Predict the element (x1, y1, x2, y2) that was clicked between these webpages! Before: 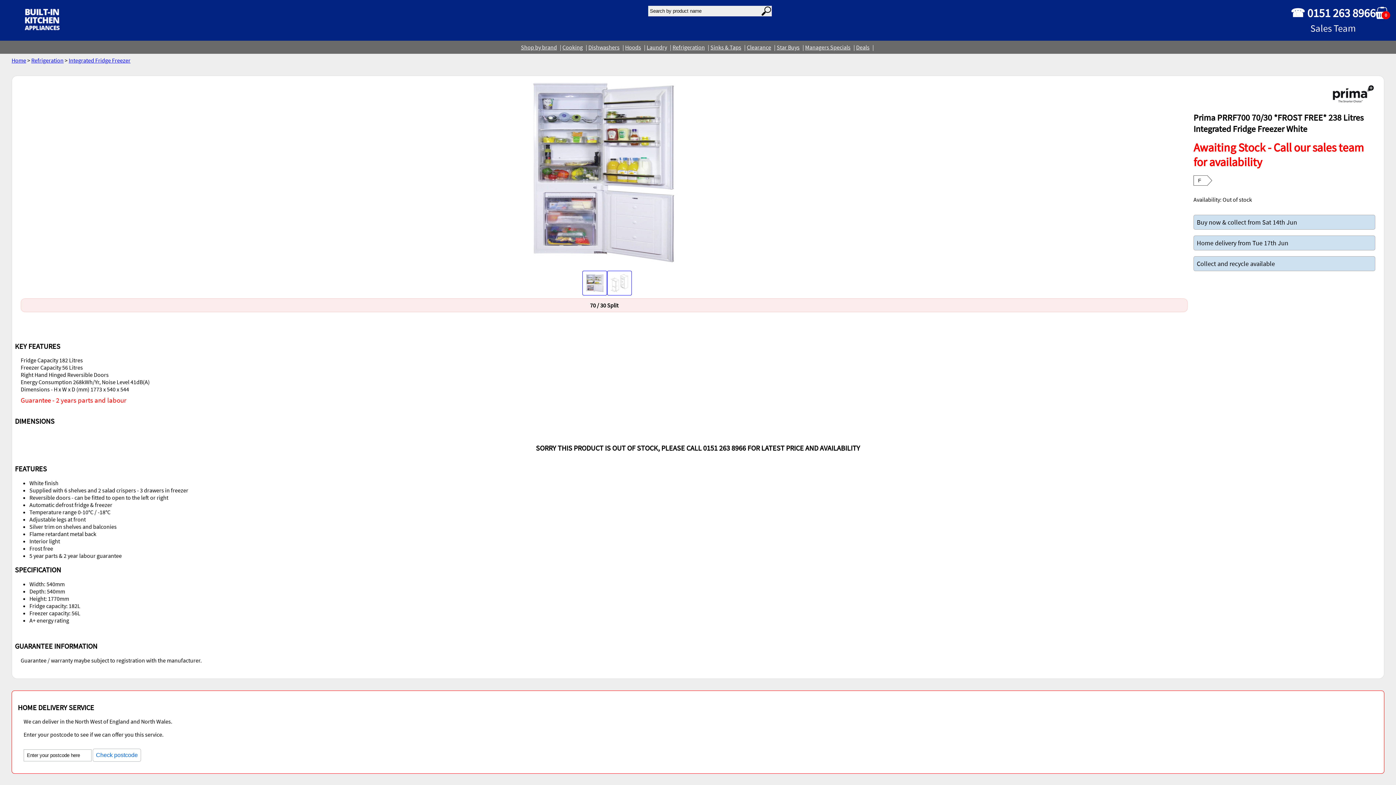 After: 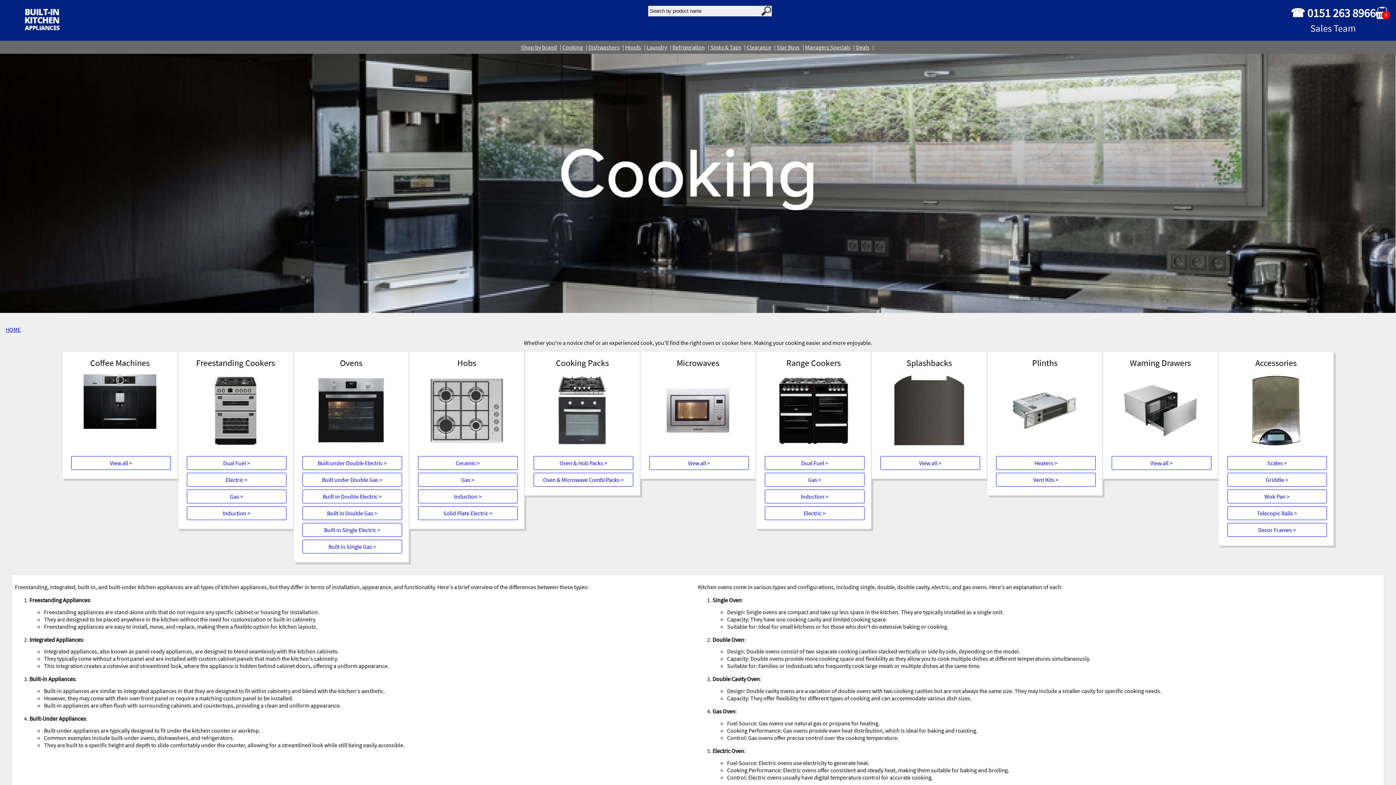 Action: bbox: (562, 43, 588, 50) label: Cooking